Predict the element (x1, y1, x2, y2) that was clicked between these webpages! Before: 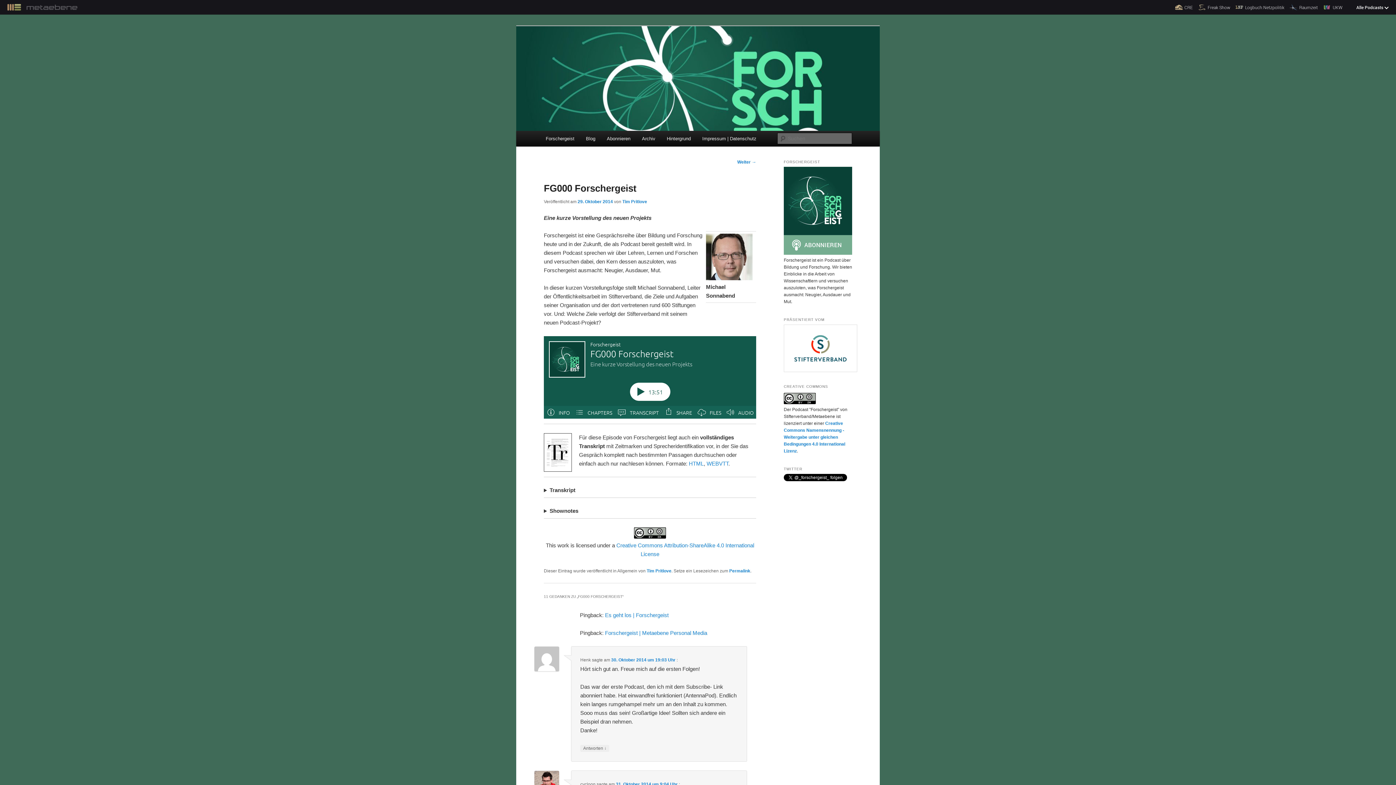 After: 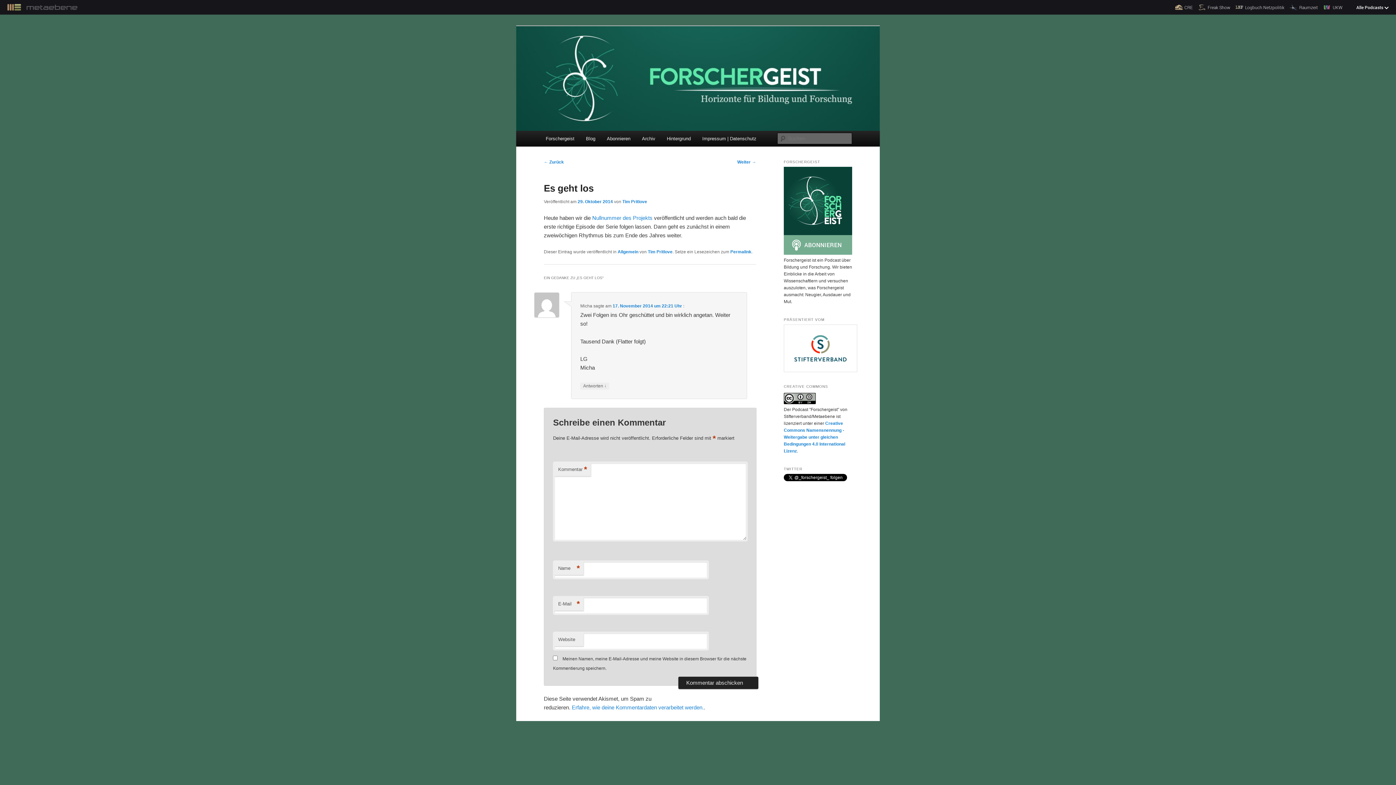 Action: label: Es geht los | Forschergeist bbox: (605, 612, 668, 618)